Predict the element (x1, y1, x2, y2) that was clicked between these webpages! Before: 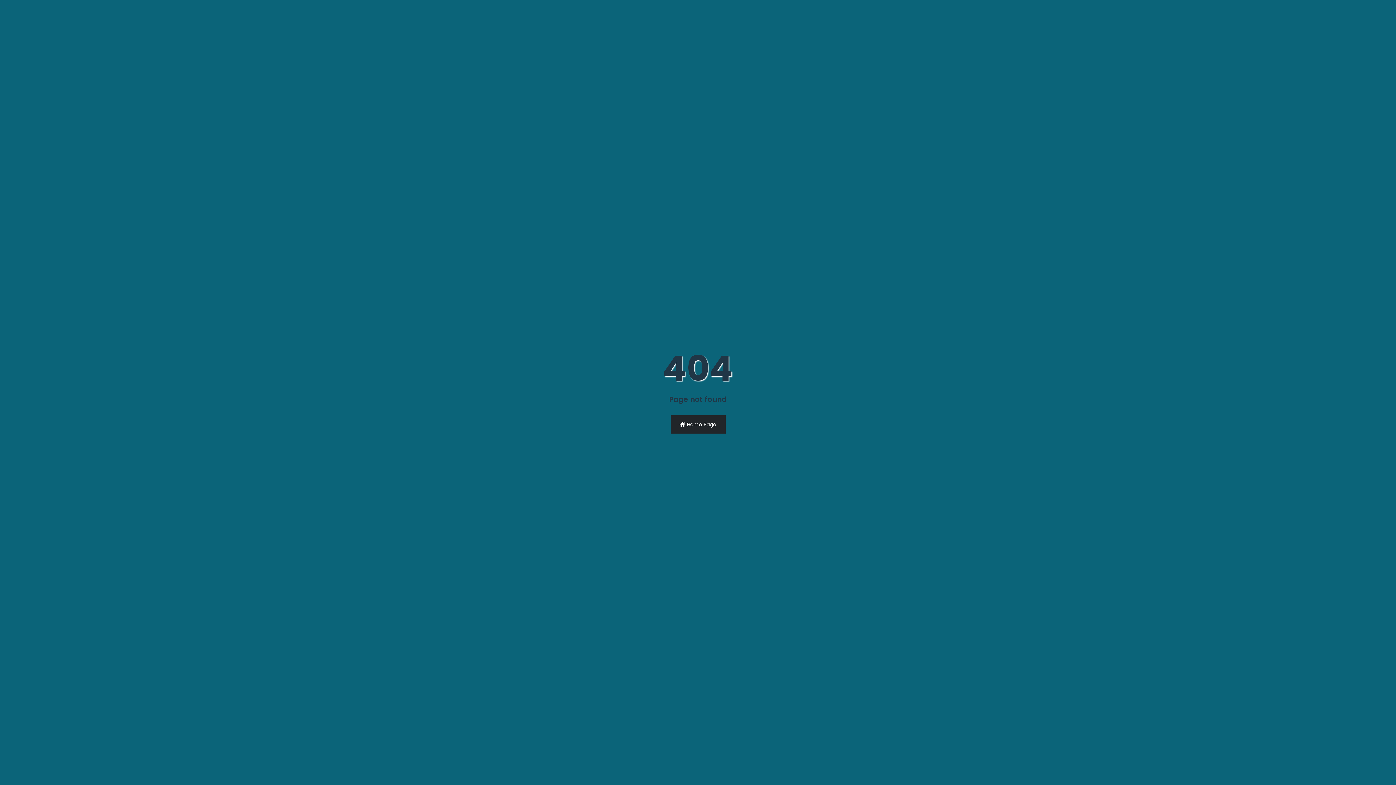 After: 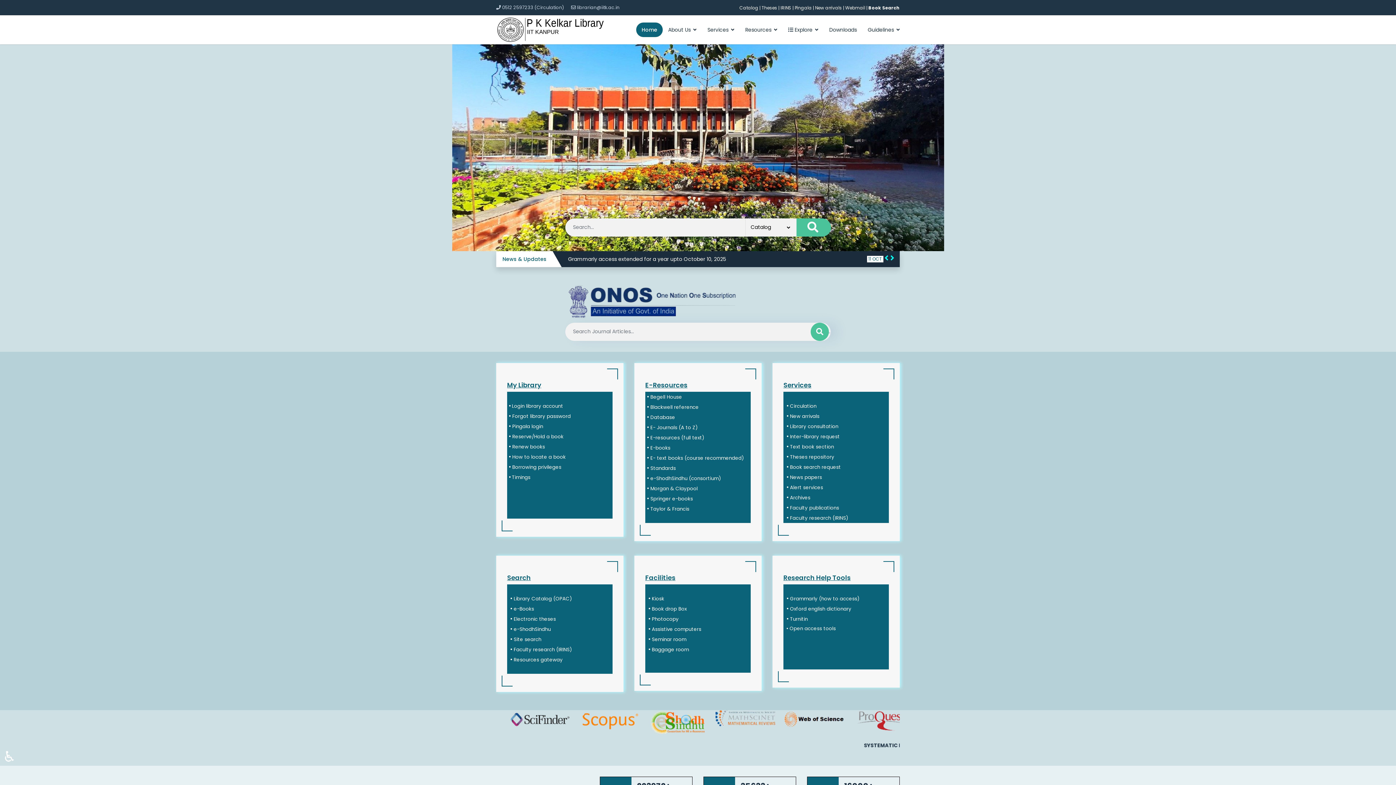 Action: bbox: (670, 415, 725, 433) label:  Home Page